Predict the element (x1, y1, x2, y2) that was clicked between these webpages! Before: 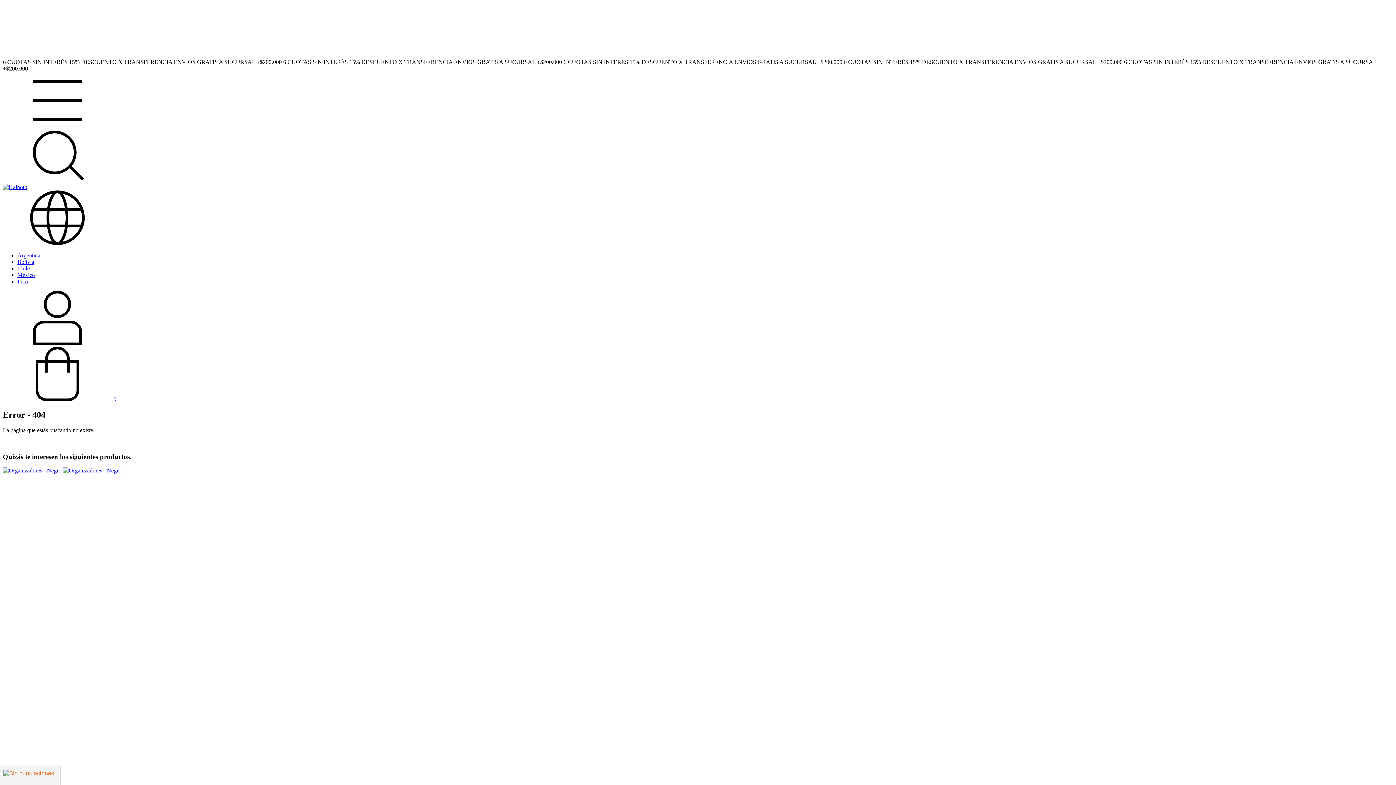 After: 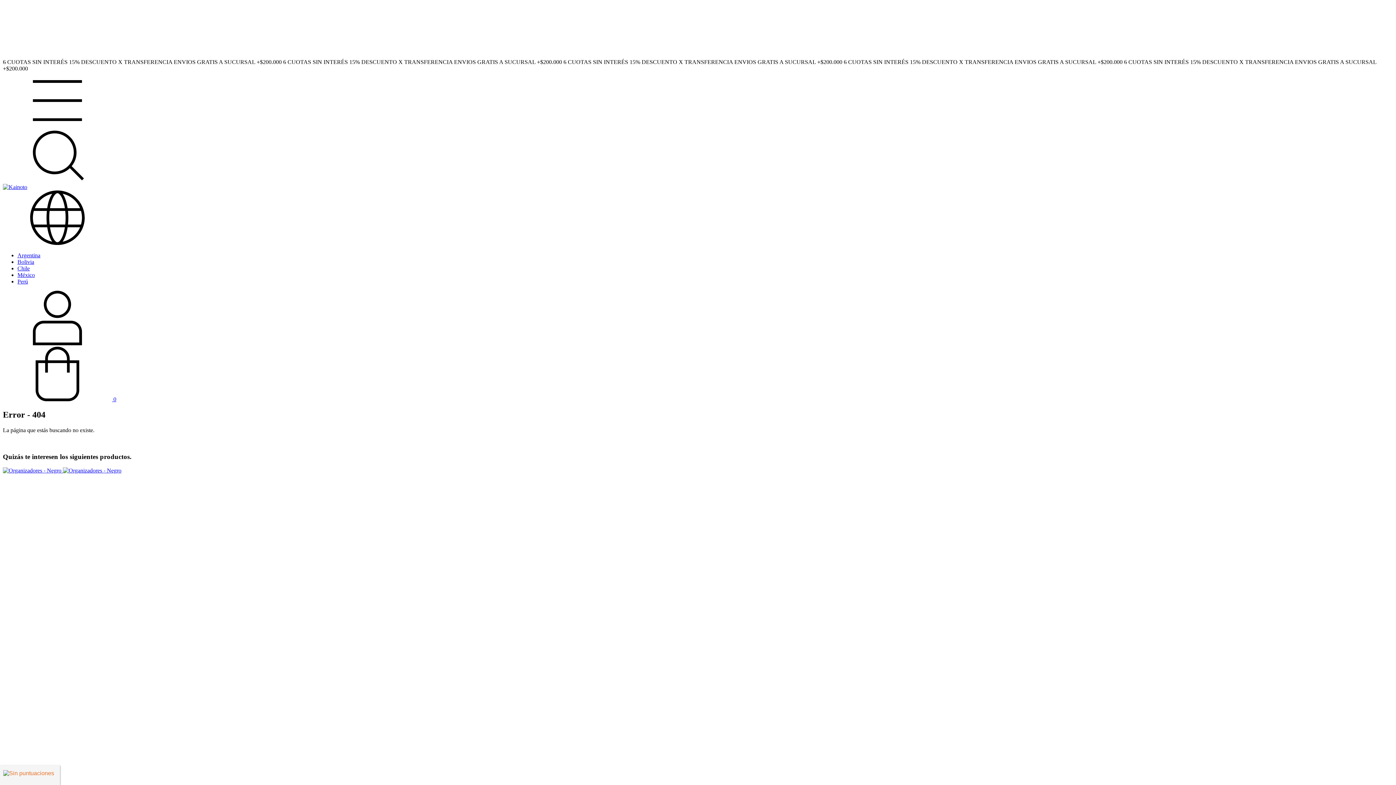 Action: label: Menú bbox: (2, 121, 112, 127)